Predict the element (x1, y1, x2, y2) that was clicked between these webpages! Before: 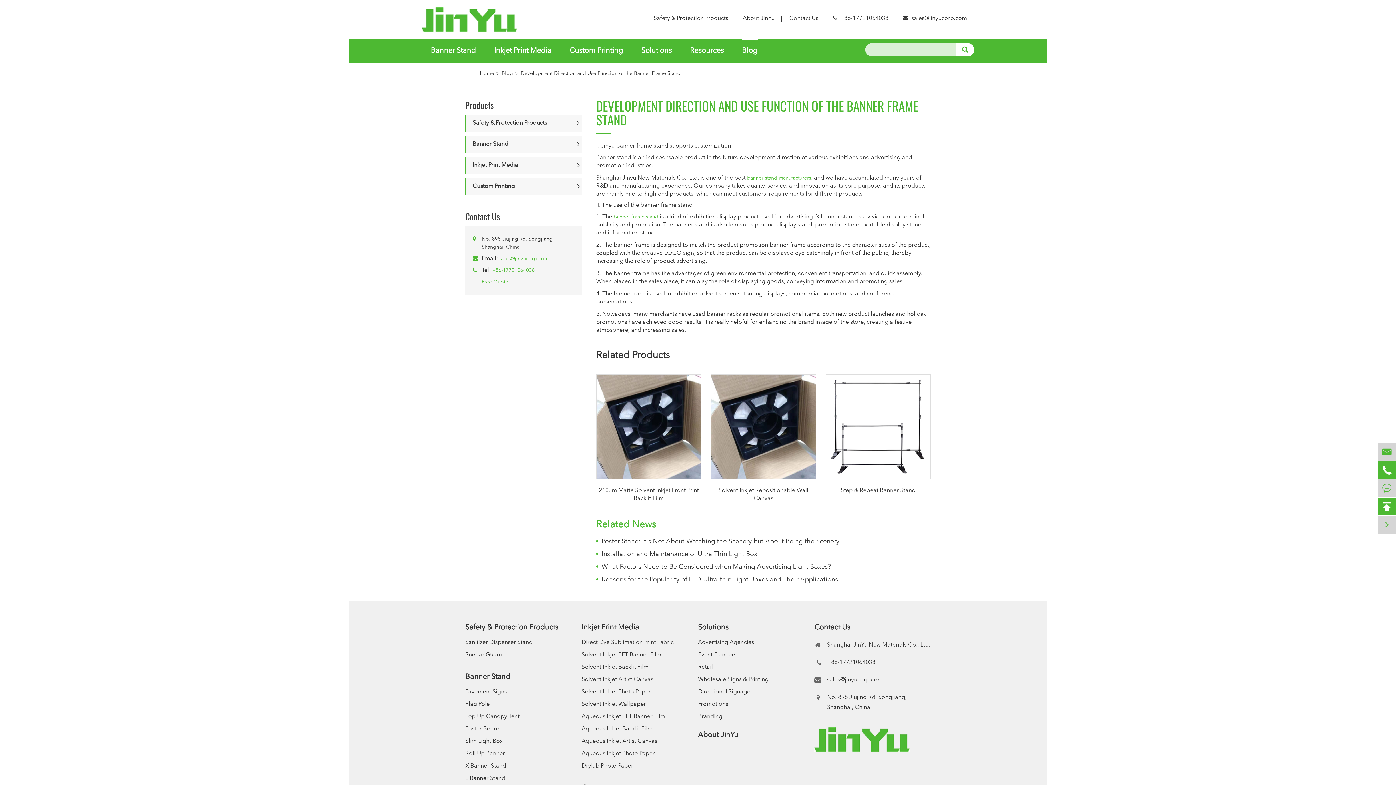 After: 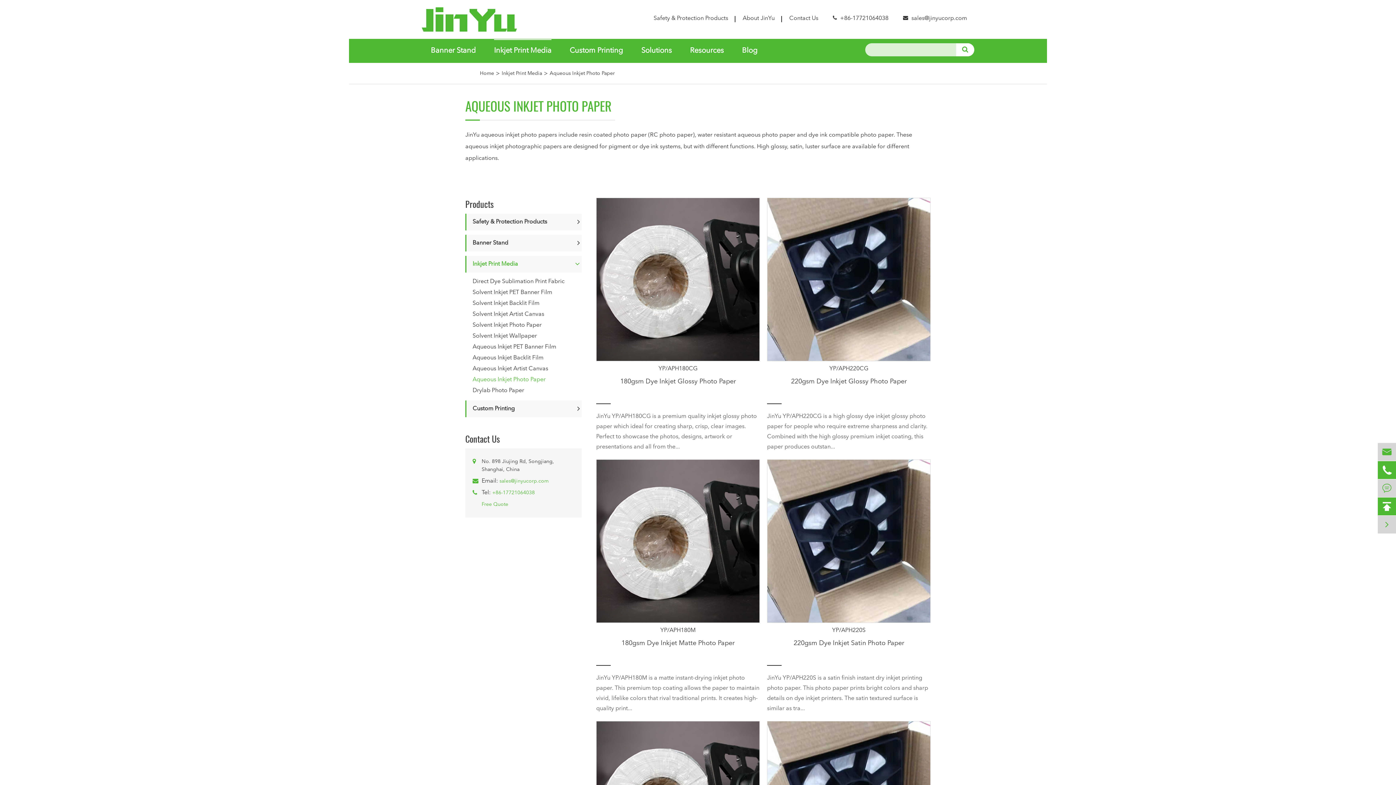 Action: bbox: (581, 750, 654, 758) label: Aqueous Inkjet Photo Paper